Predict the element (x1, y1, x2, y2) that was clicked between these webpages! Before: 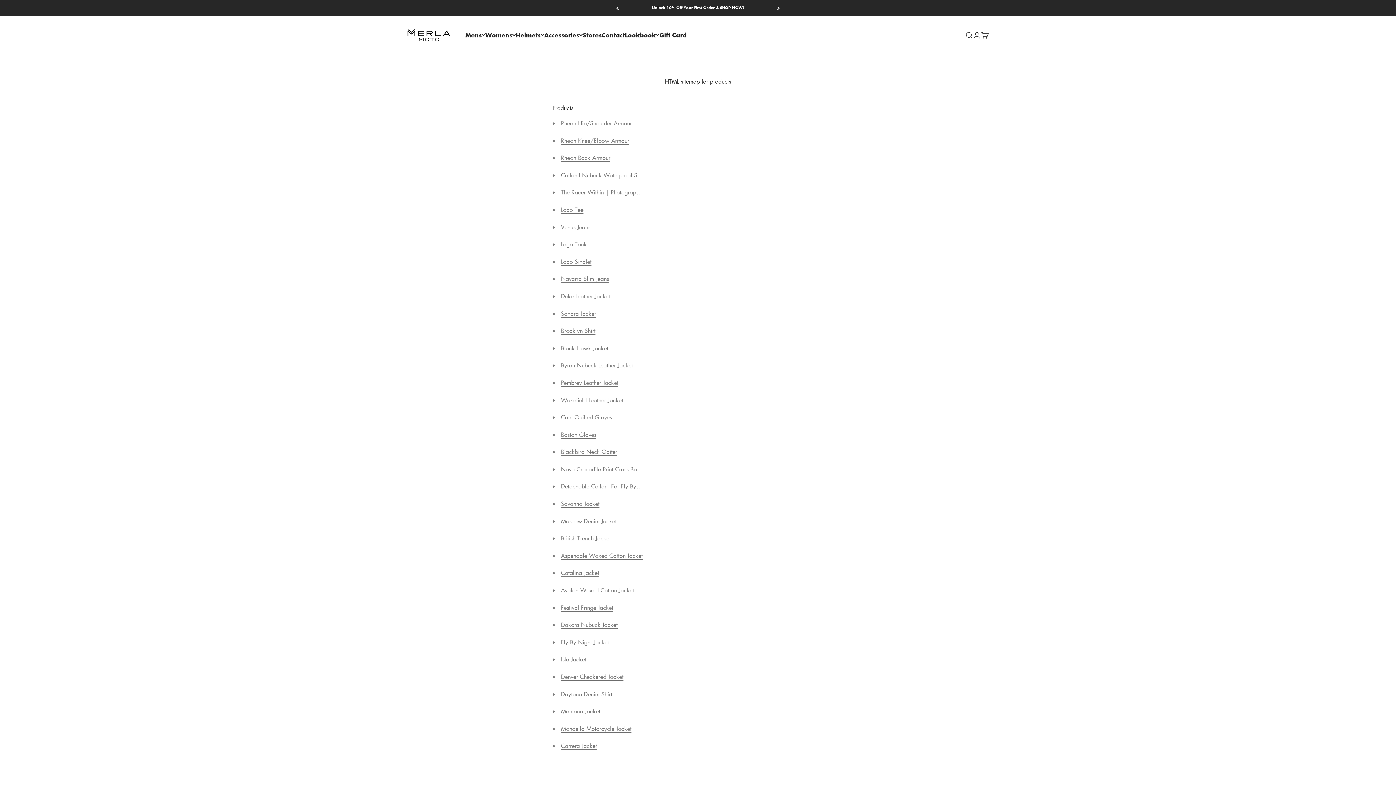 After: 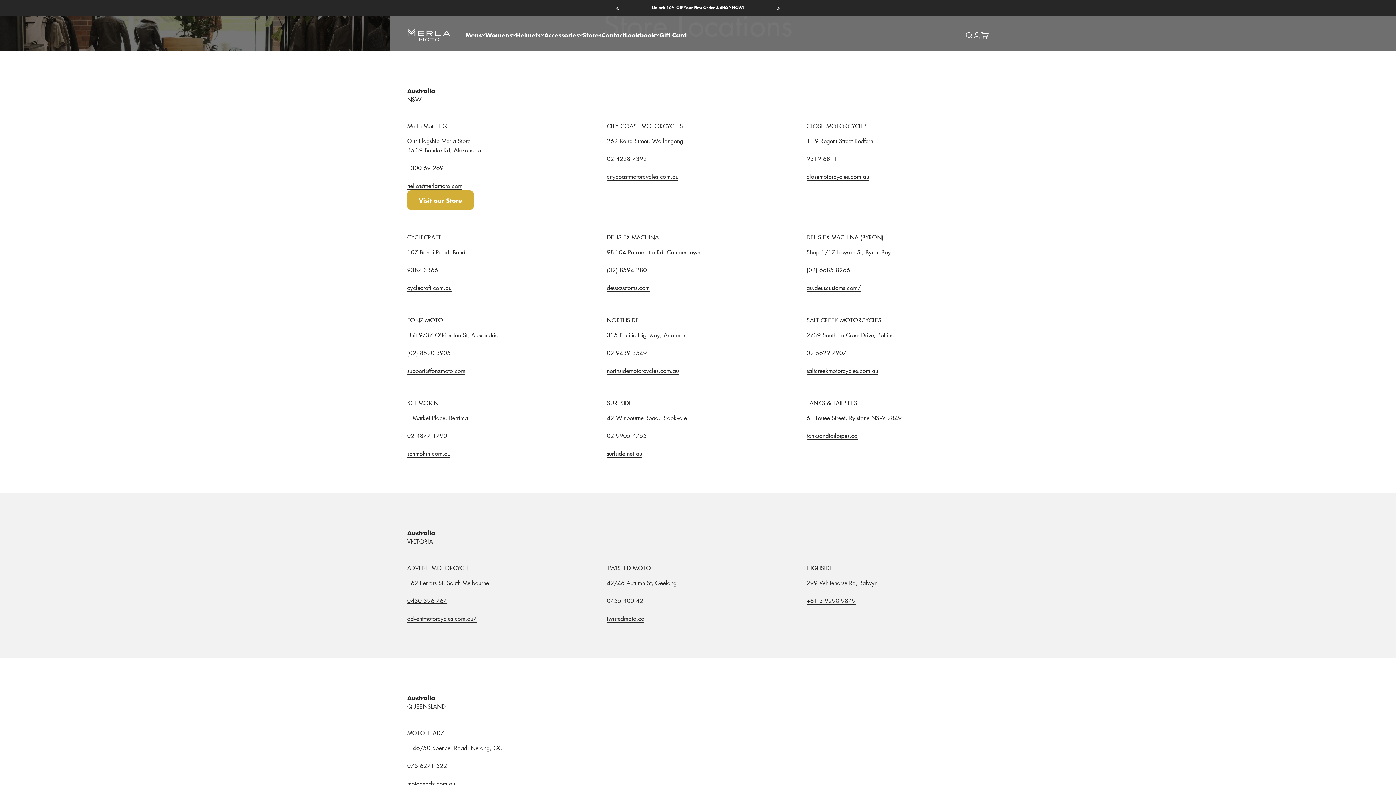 Action: label: Stores bbox: (582, 30, 601, 39)